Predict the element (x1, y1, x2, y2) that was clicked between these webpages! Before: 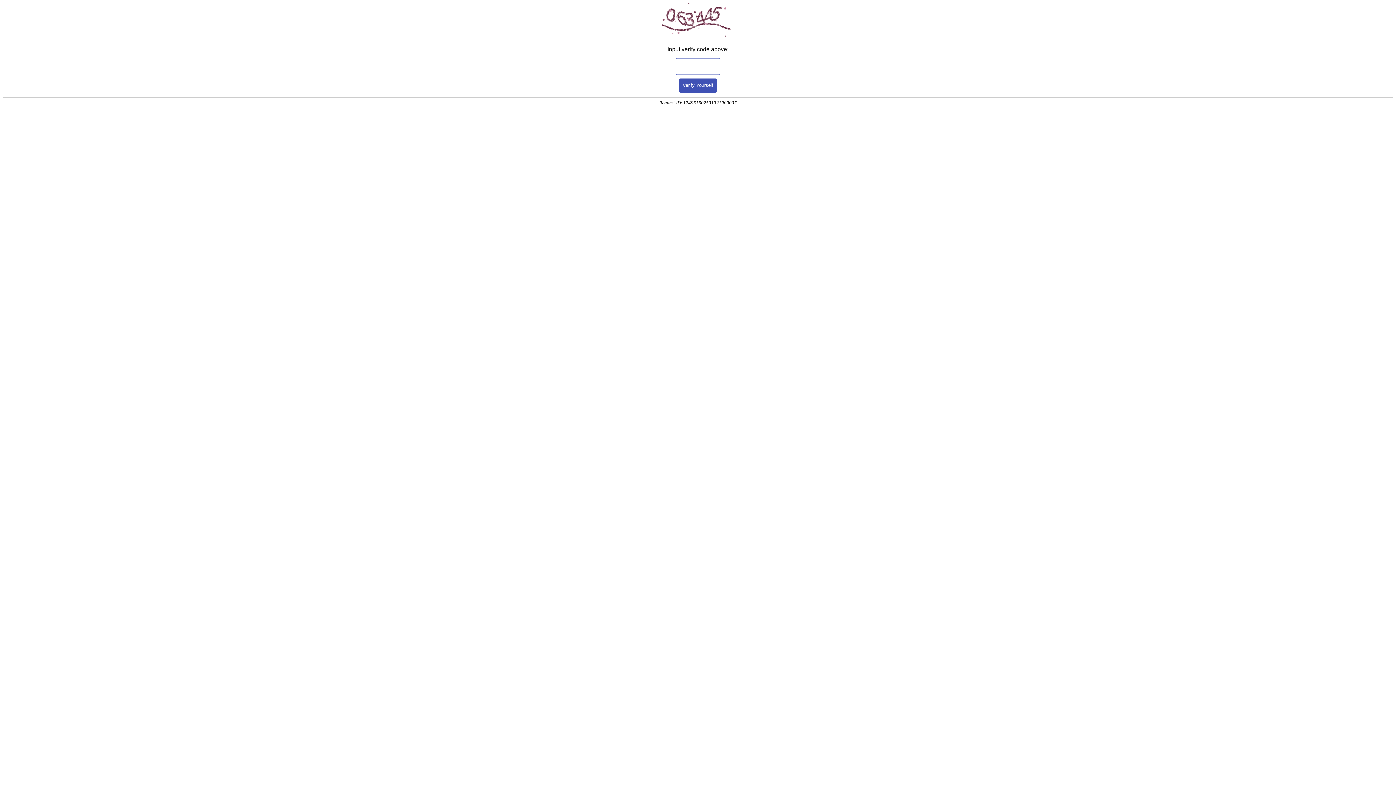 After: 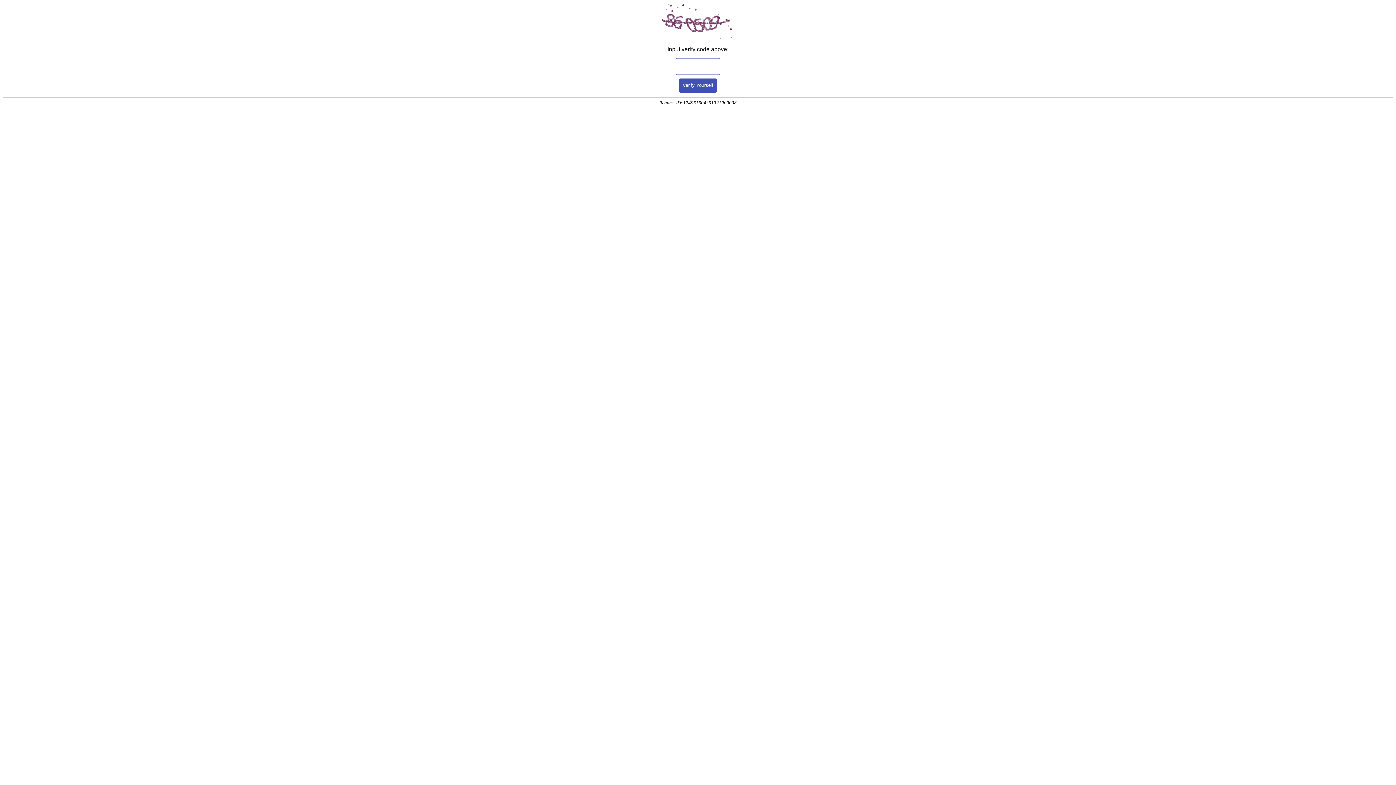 Action: label: Verify Yourself bbox: (679, 78, 717, 92)